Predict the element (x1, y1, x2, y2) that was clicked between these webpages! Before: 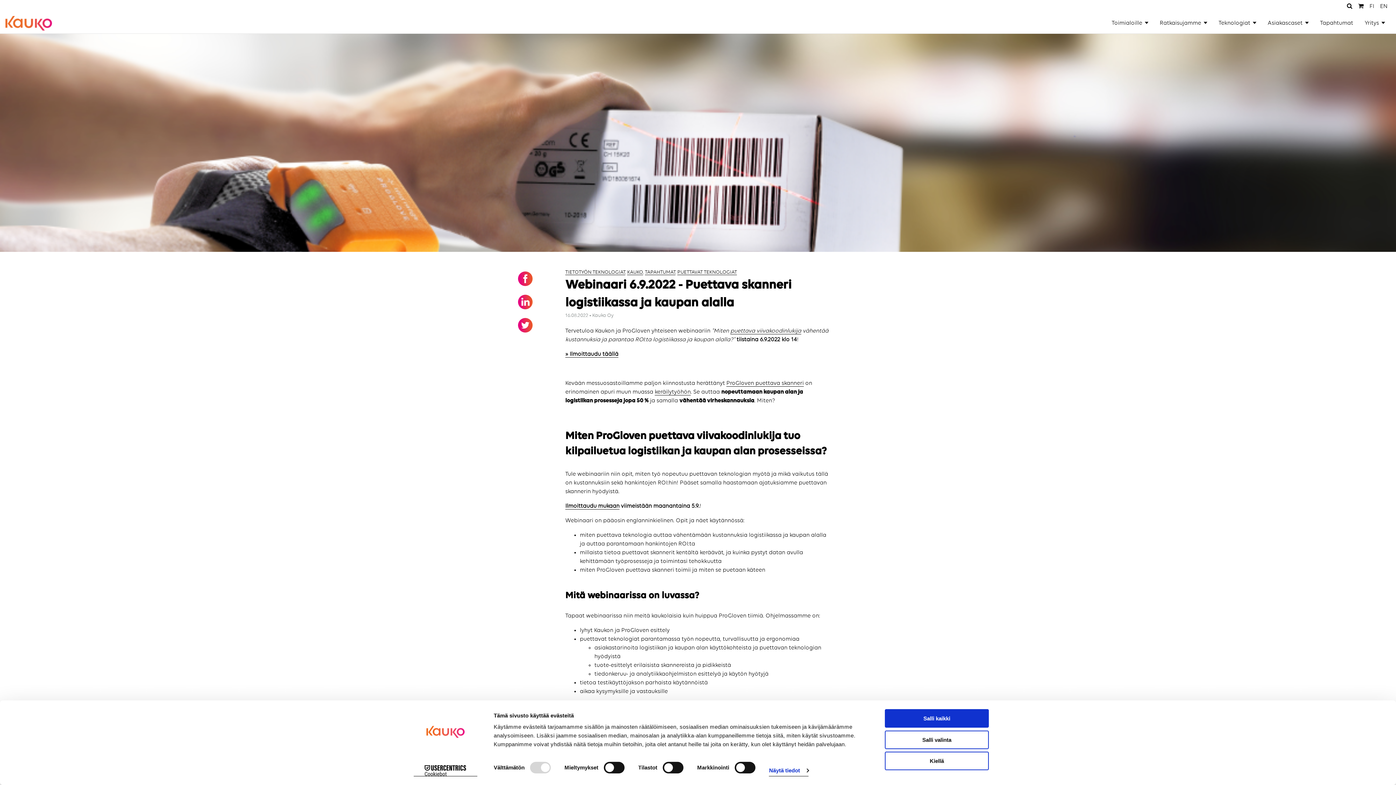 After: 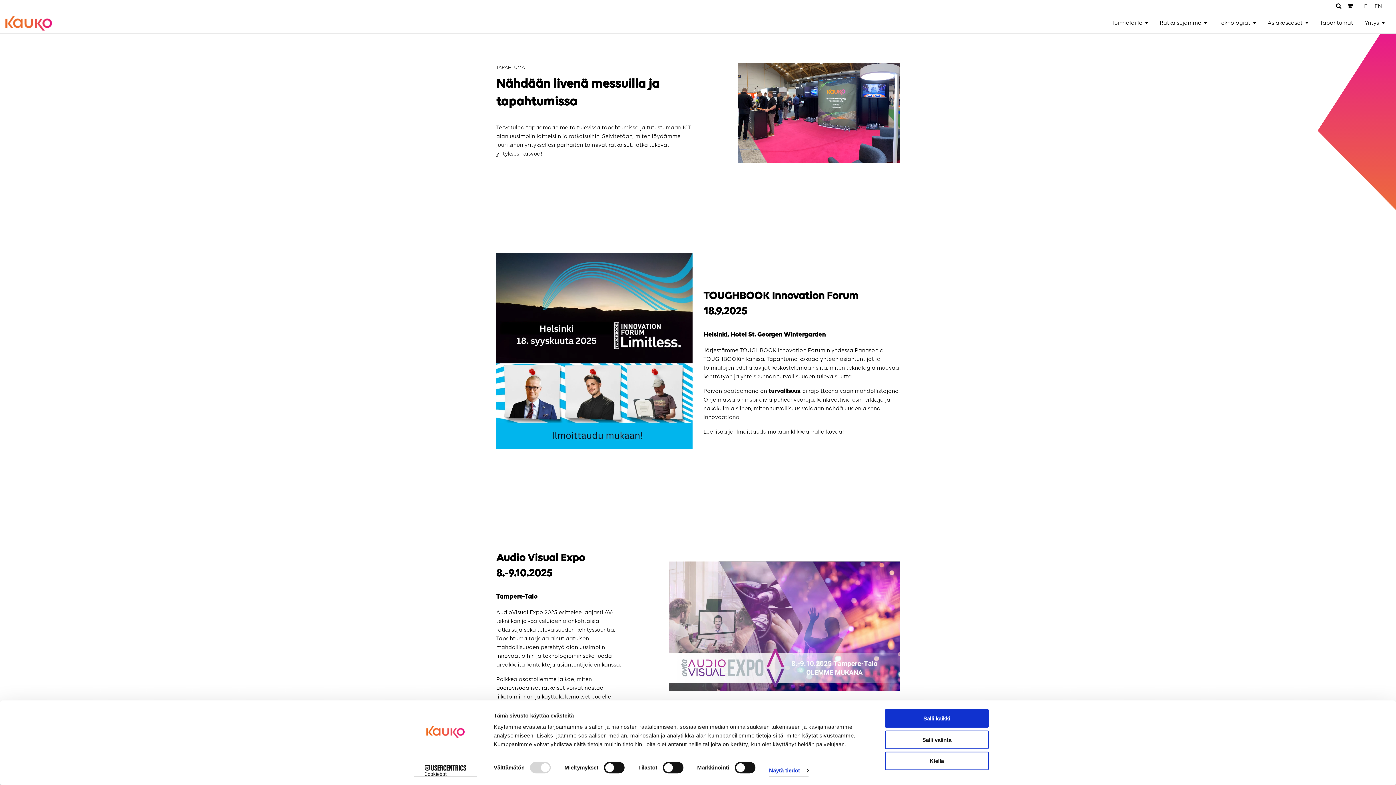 Action: label: Tapahtumat bbox: (1320, 20, 1353, 26)